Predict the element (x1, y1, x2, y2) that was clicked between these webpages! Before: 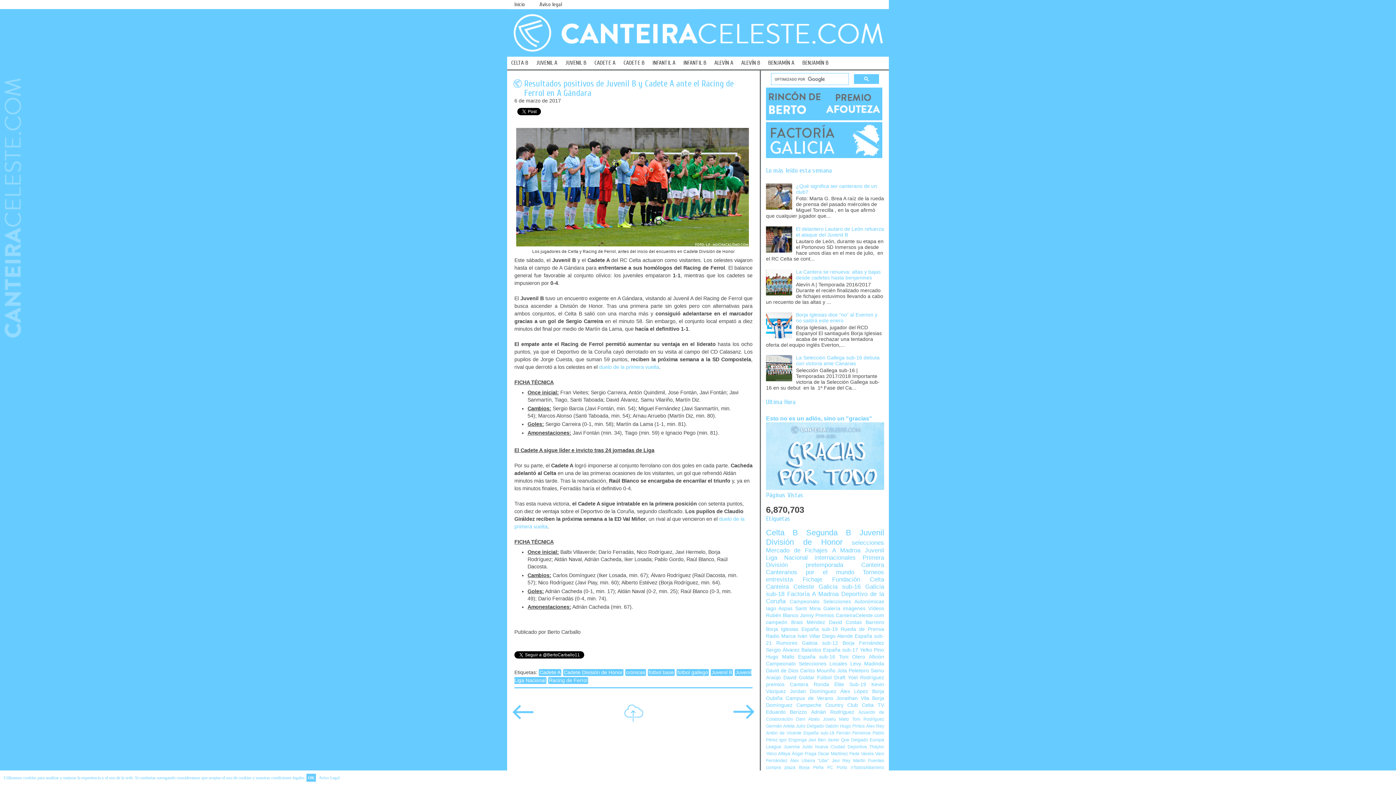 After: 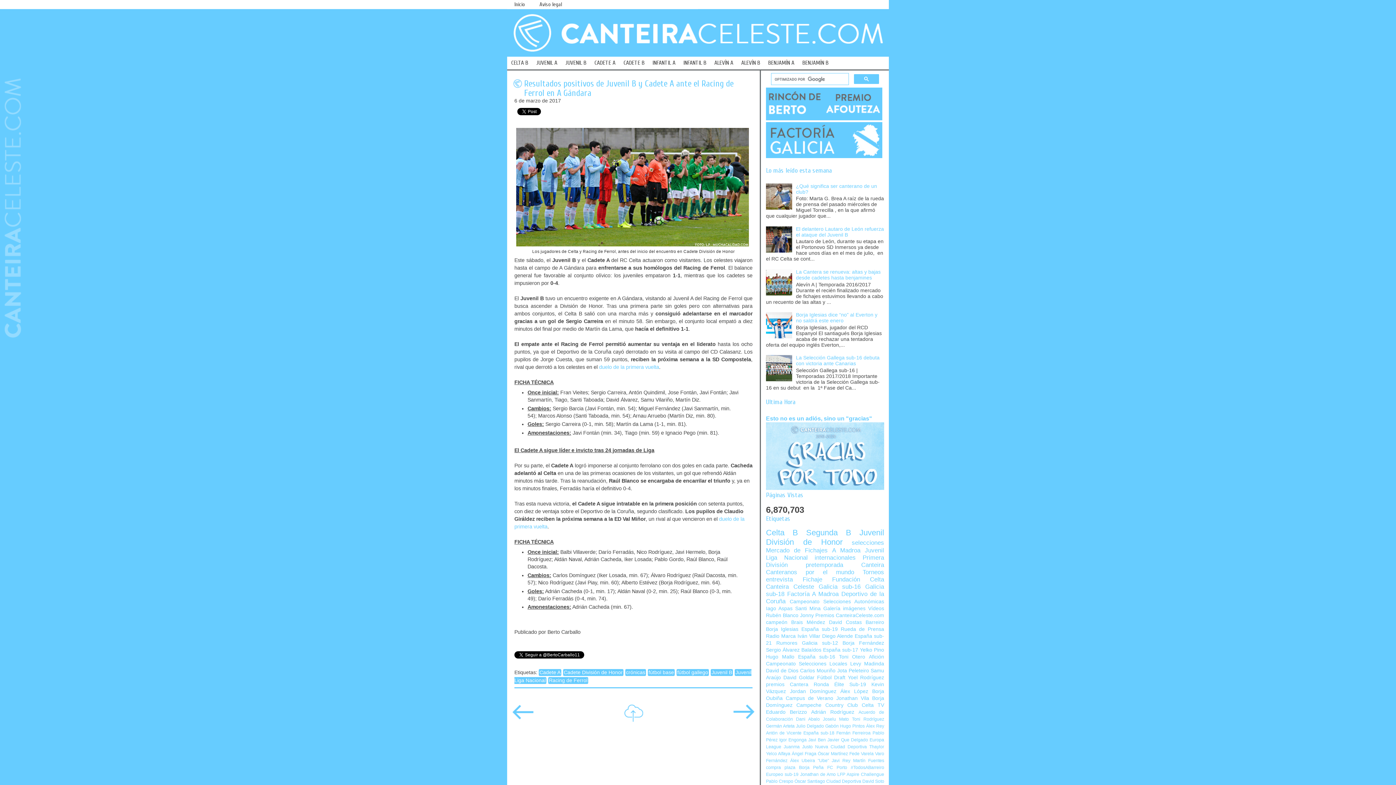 Action: bbox: (306, 774, 316, 782) label: OK